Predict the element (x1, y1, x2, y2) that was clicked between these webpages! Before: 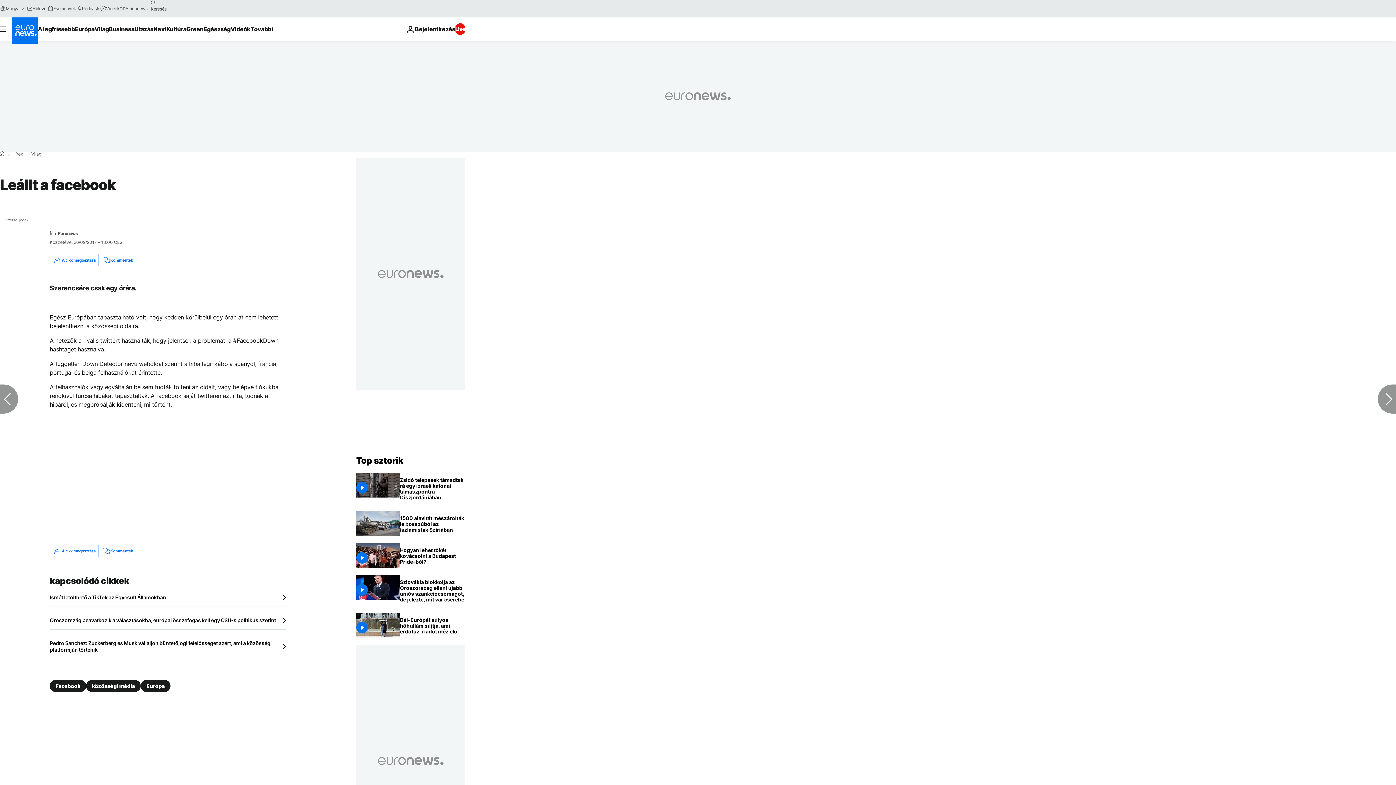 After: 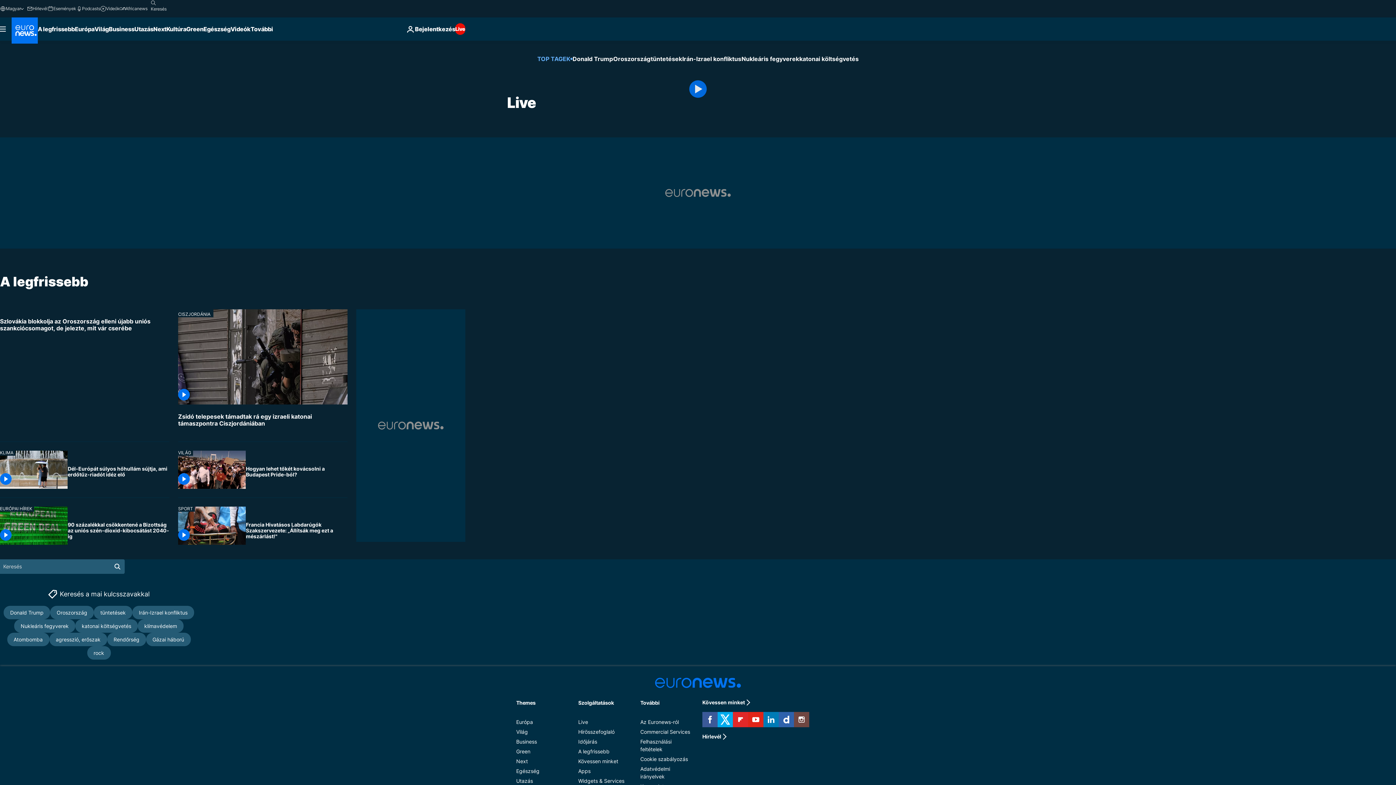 Action: bbox: (455, 23, 465, 34) label: Live